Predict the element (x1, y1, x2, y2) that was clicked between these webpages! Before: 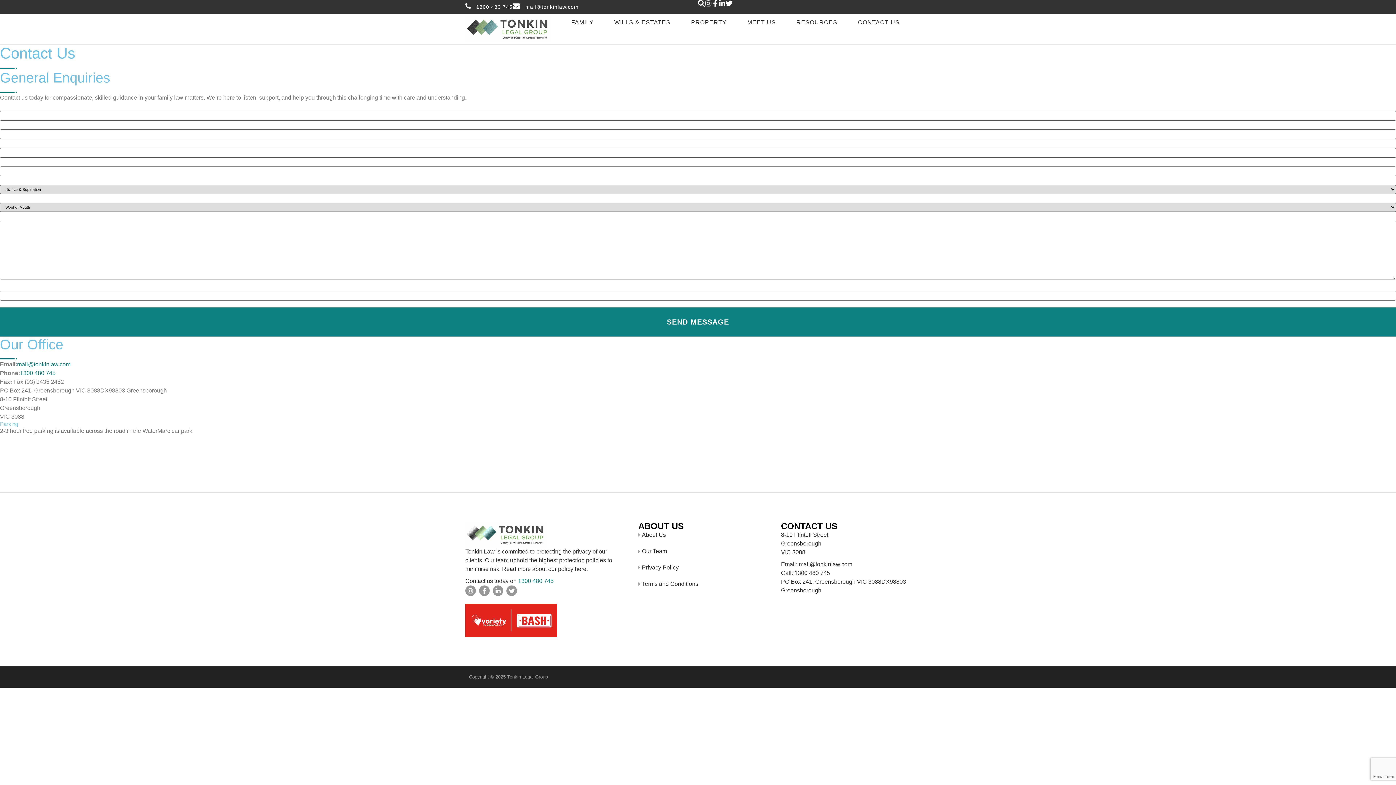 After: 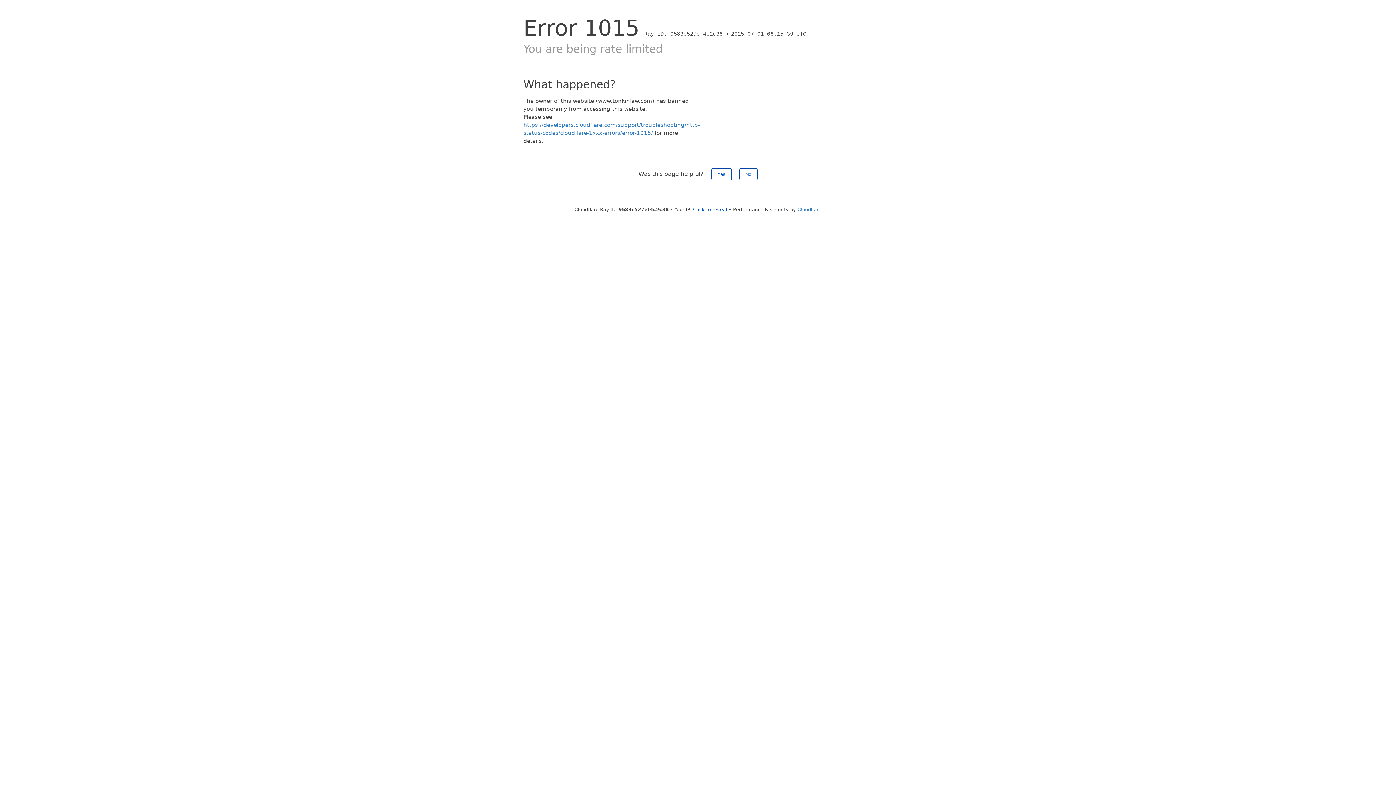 Action: bbox: (465, 15, 550, 42)